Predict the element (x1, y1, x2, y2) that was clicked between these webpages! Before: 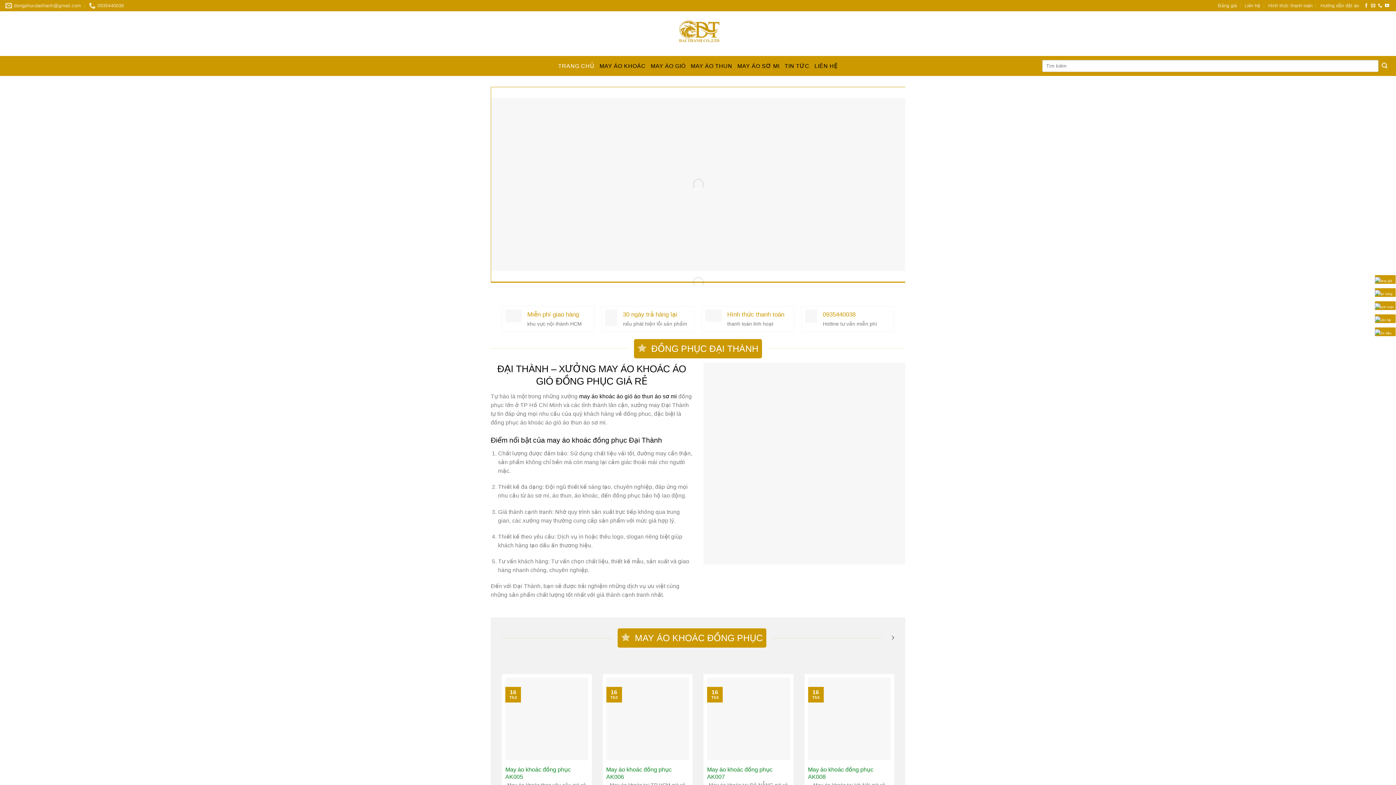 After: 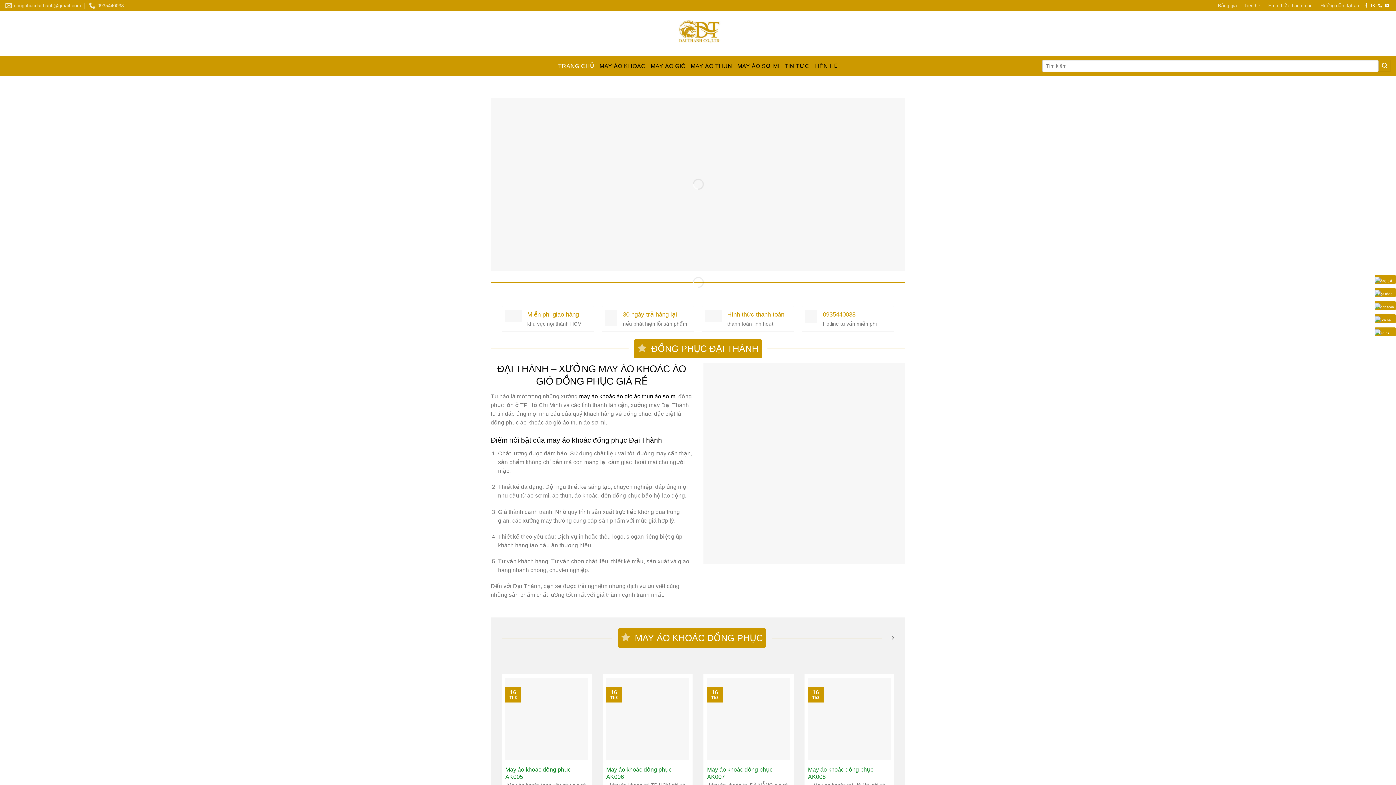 Action: label: TRANG CHỦ bbox: (558, 56, 594, 75)